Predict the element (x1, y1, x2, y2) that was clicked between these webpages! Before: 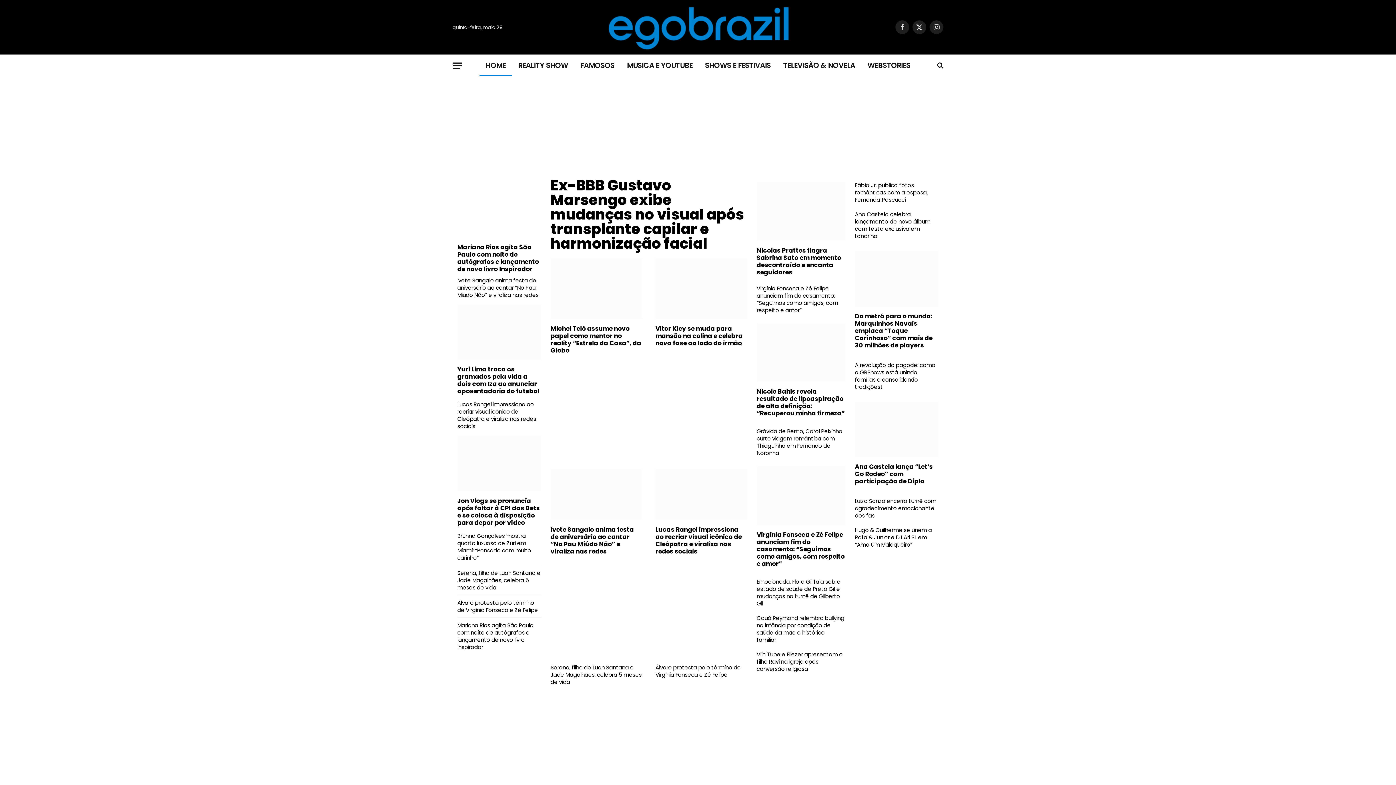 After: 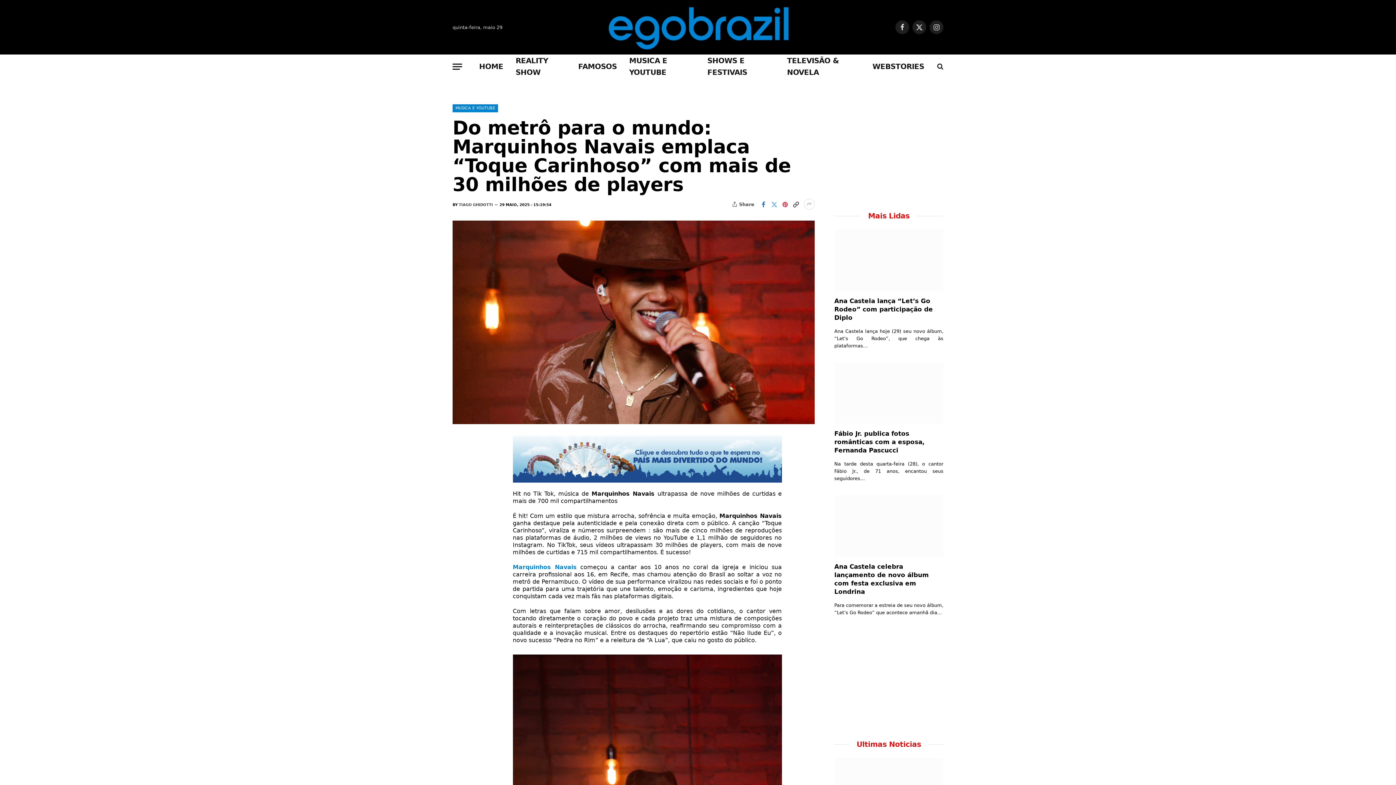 Action: bbox: (855, 250, 938, 306)